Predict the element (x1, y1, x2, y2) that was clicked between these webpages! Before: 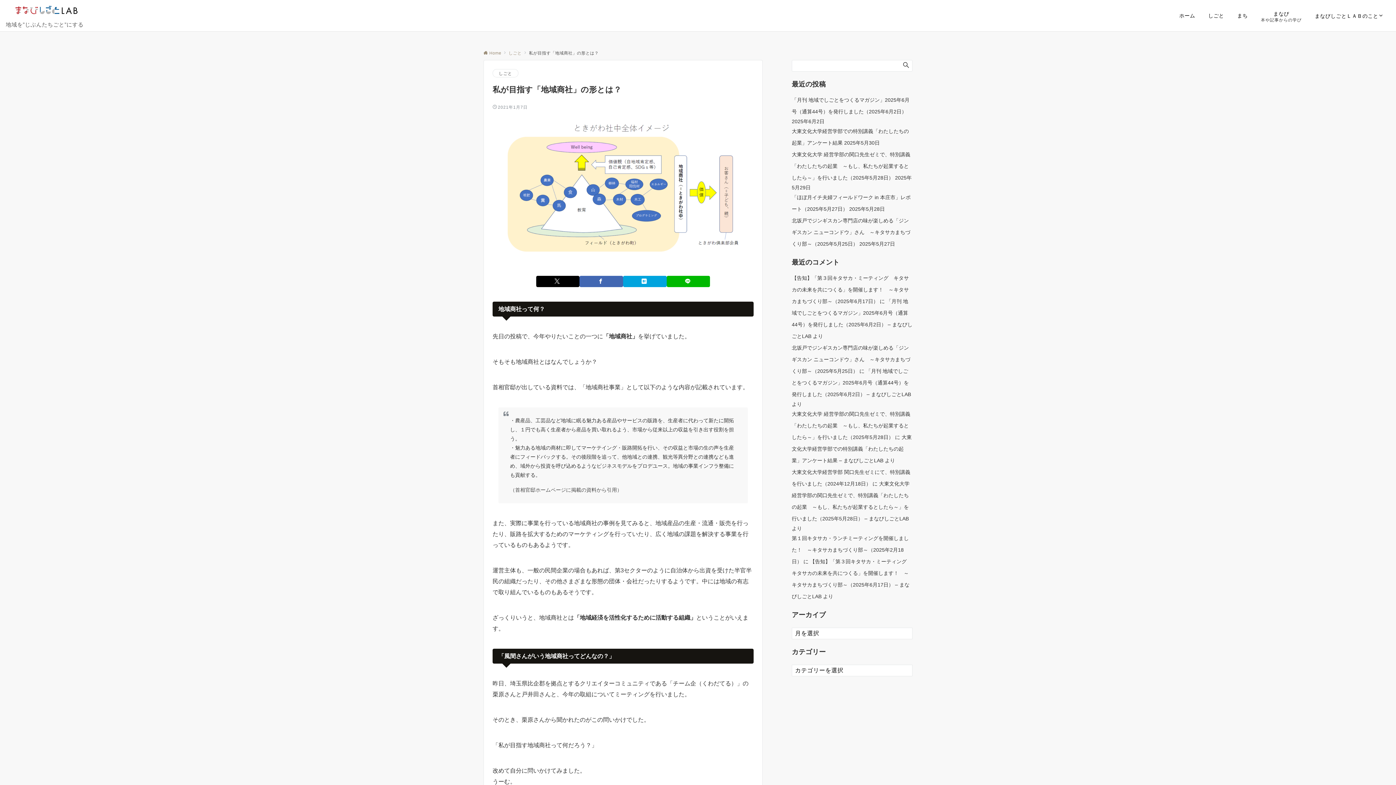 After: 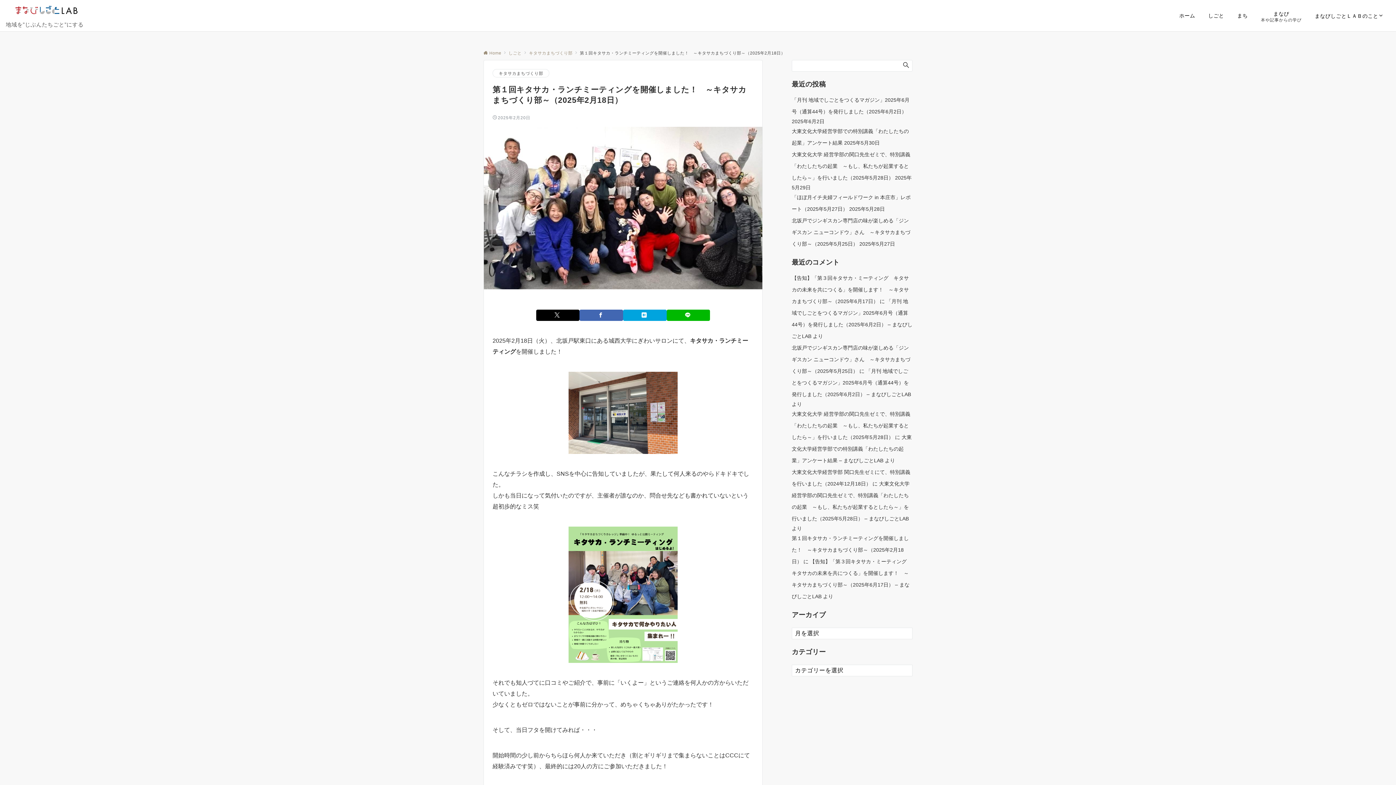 Action: bbox: (792, 535, 909, 564) label: 第１回キタサカ・ランチミーティングを開催しました！　～キタサカまちづくり部～（2025年2月18日）